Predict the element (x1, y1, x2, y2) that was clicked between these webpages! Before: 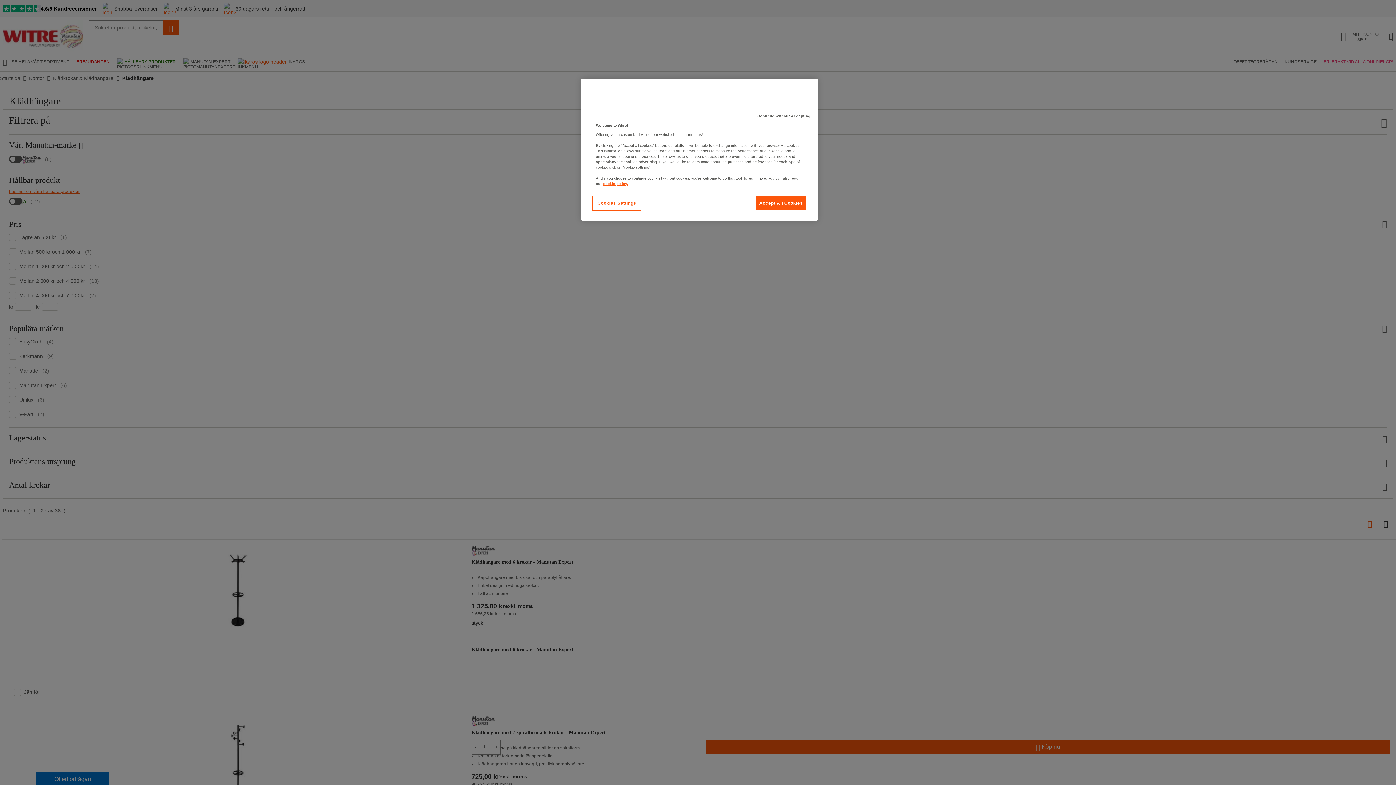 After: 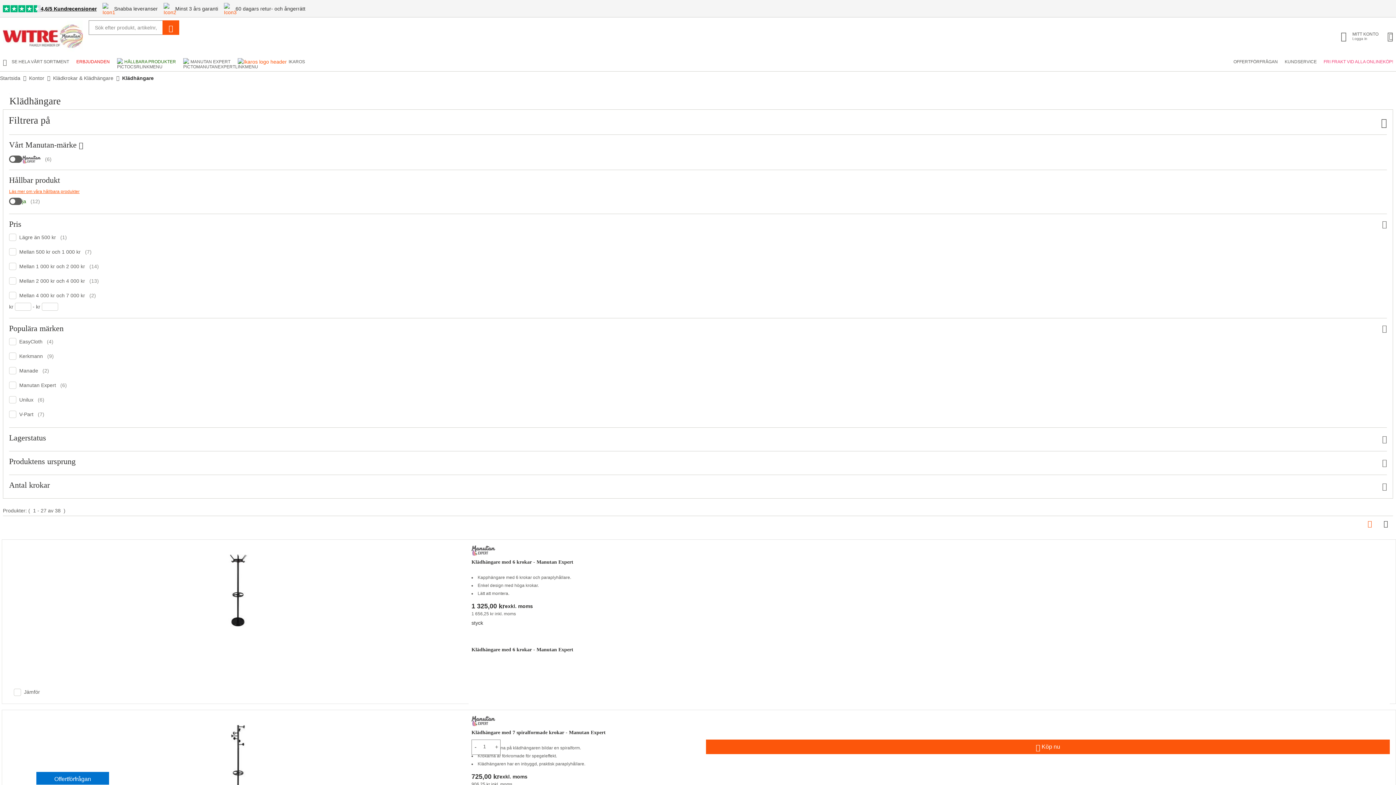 Action: bbox: (753, 109, 814, 123) label: Continue without Accepting